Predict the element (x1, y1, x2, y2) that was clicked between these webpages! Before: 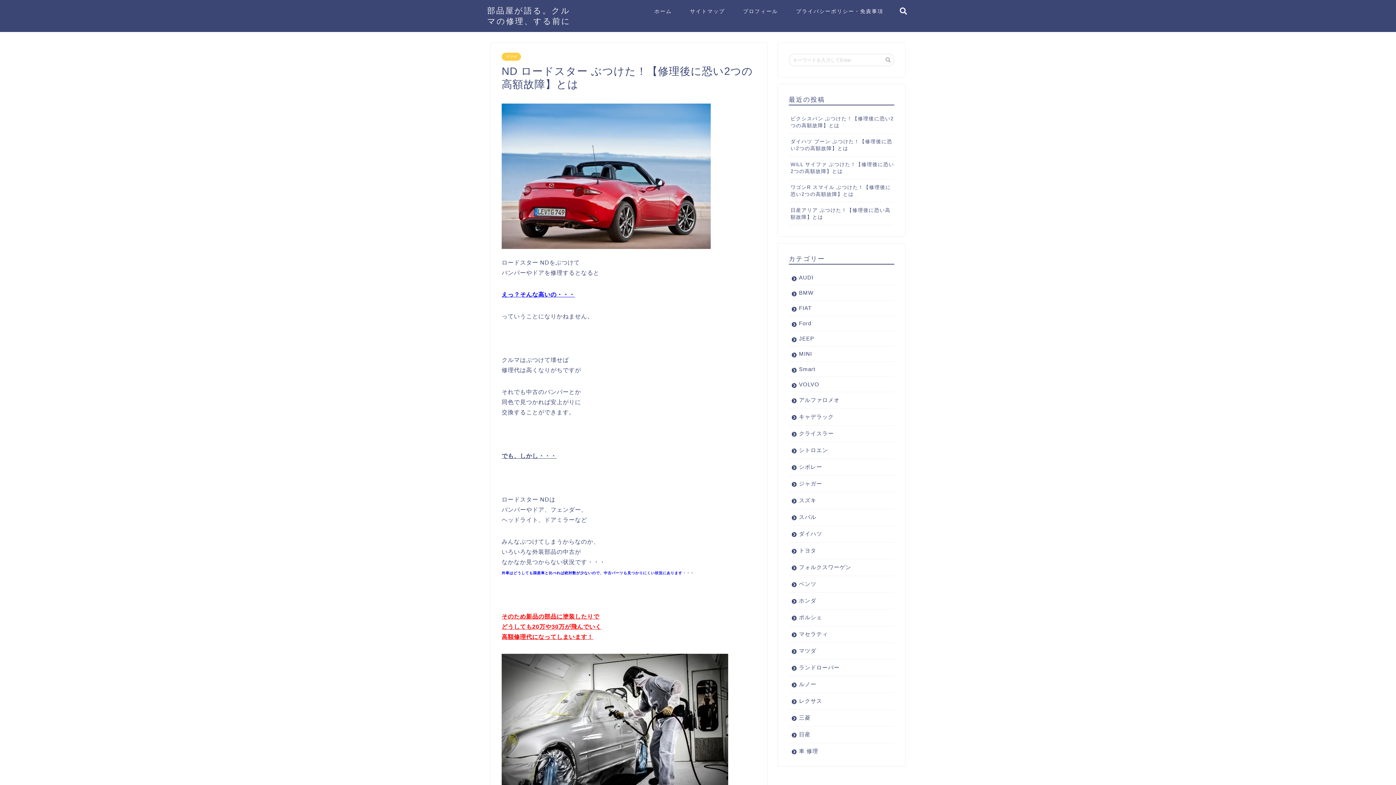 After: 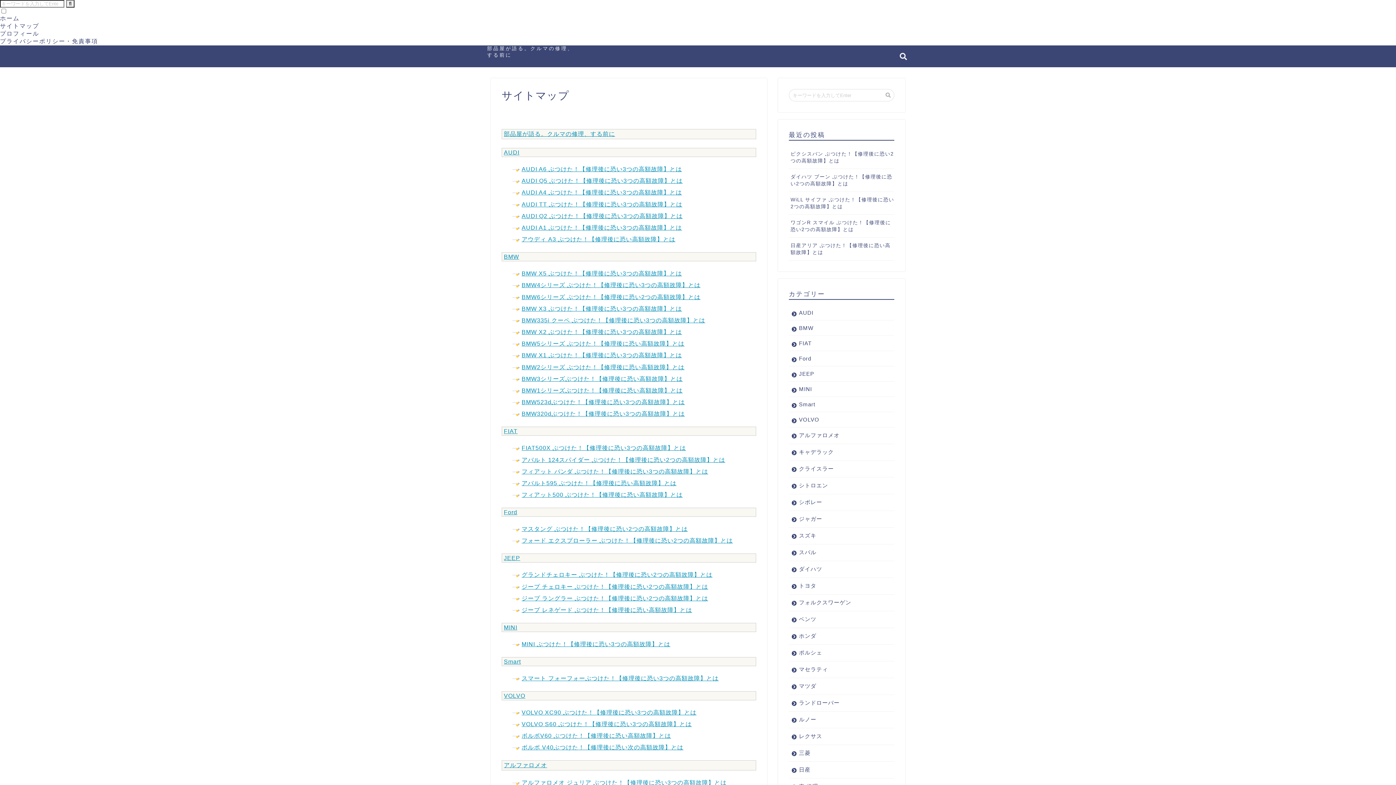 Action: label: サイトマップ bbox: (681, 5, 734, 20)